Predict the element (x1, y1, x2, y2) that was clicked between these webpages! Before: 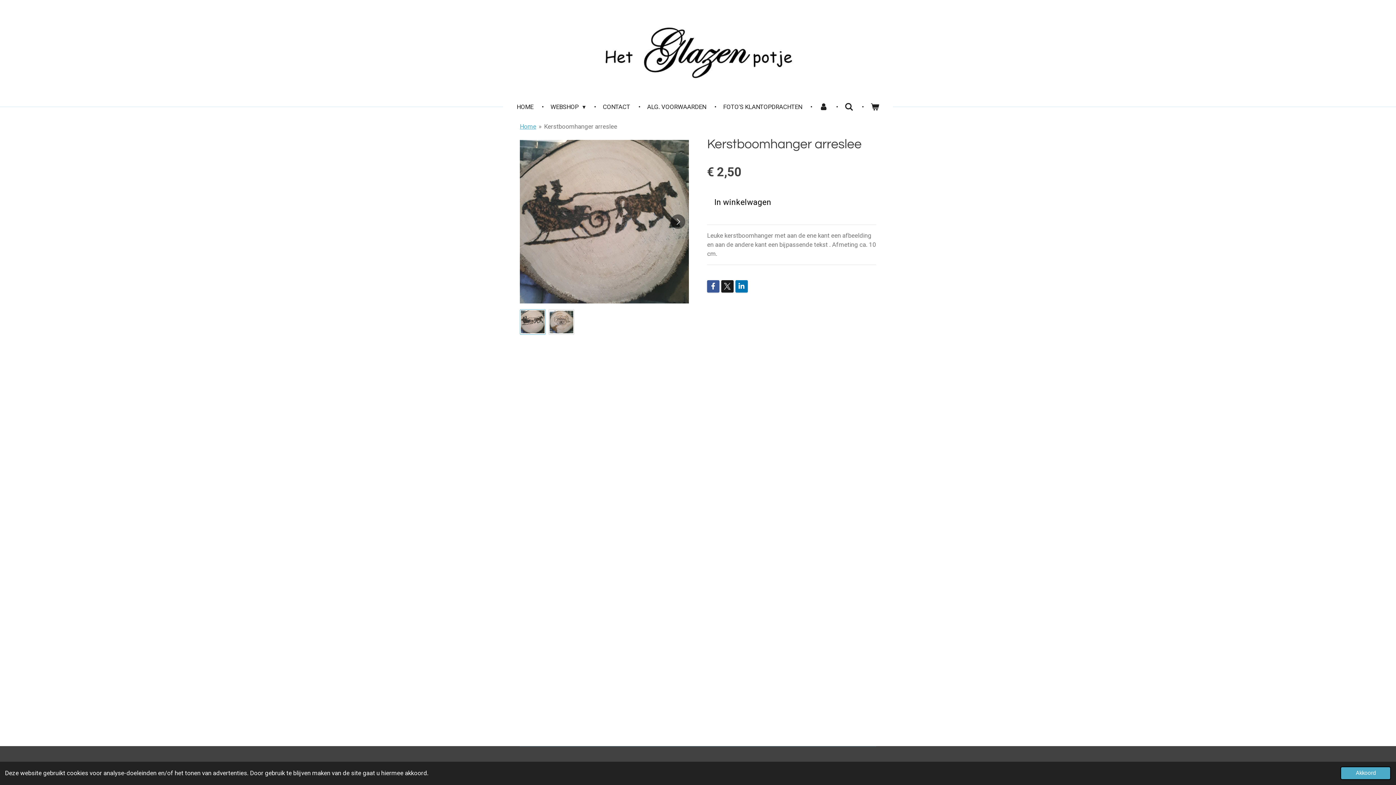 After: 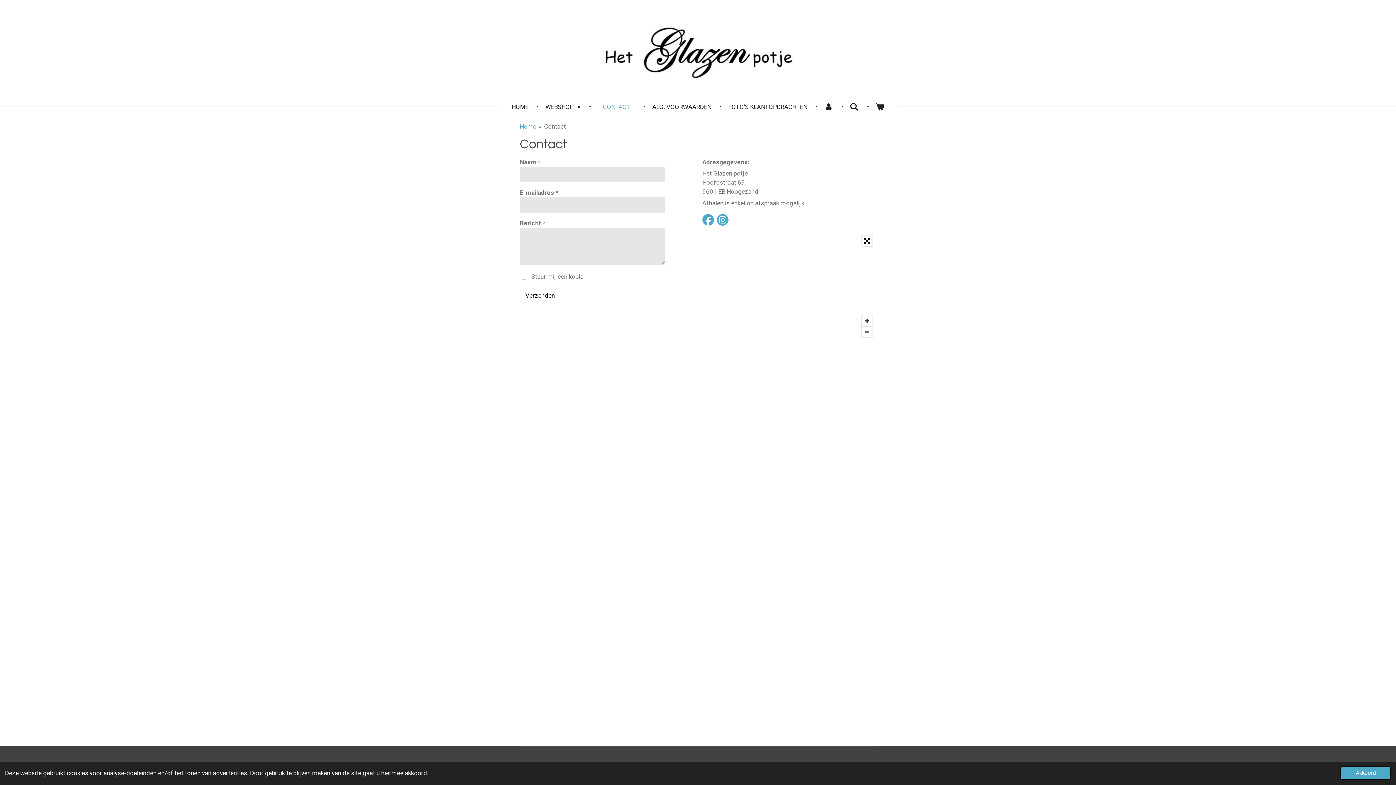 Action: label: CONTACT bbox: (597, 100, 635, 113)